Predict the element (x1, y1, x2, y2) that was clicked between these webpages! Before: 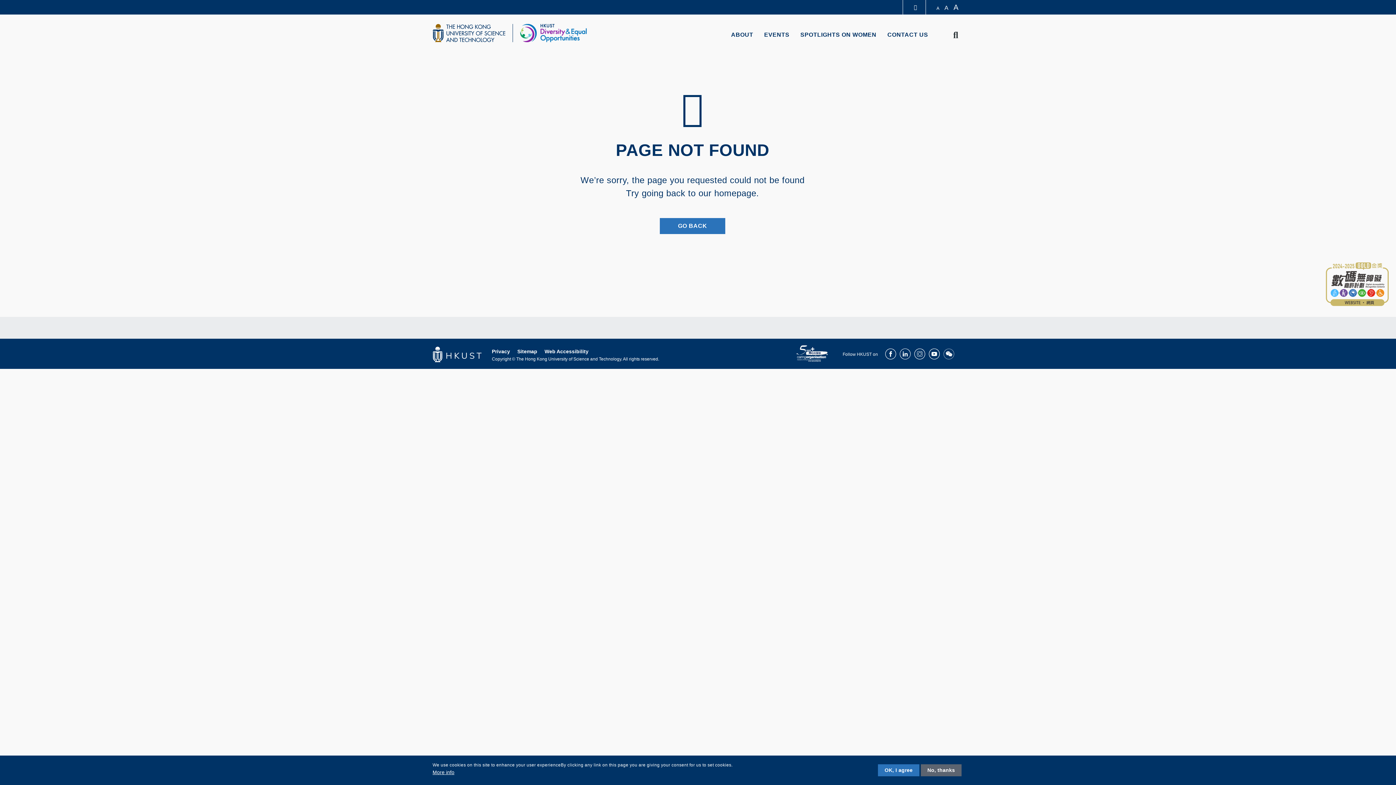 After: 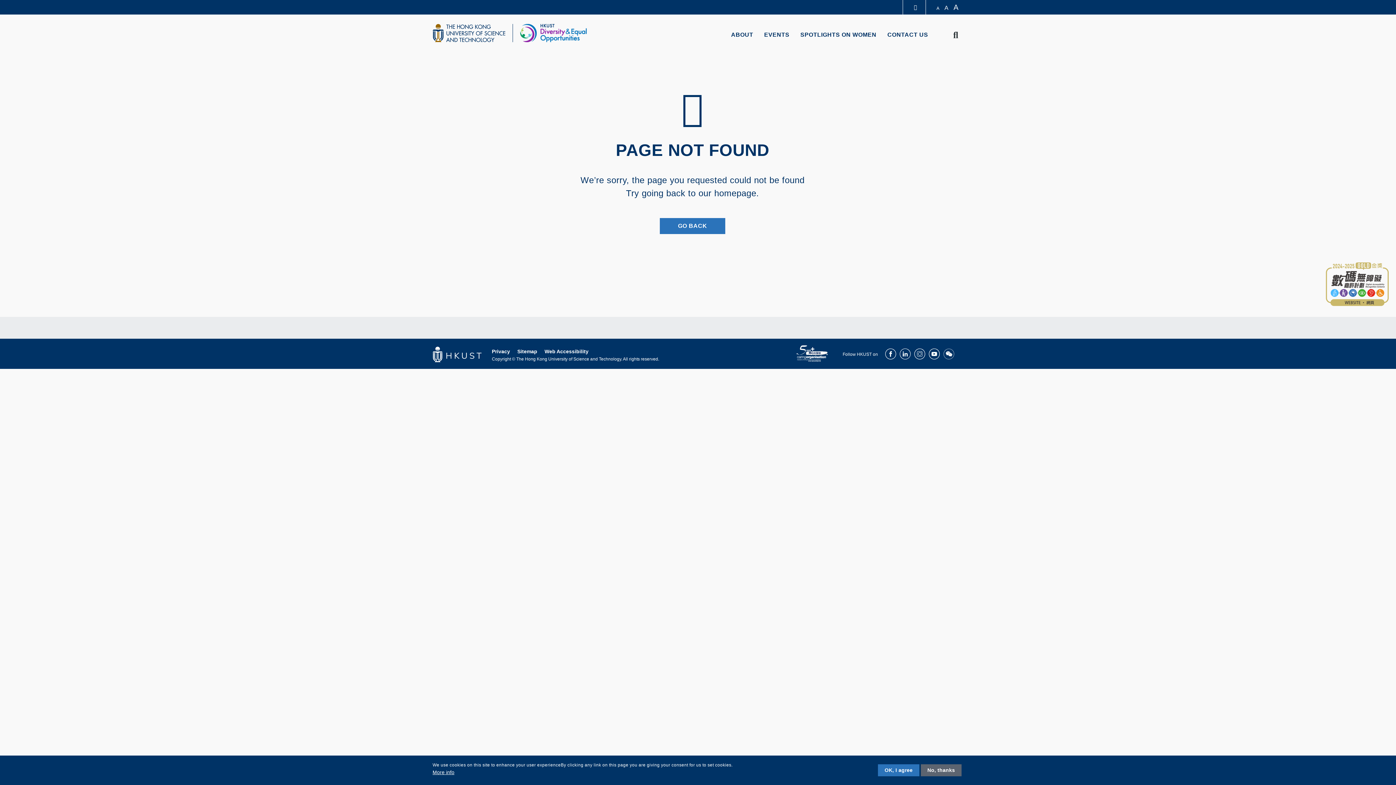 Action: bbox: (432, 346, 481, 362)